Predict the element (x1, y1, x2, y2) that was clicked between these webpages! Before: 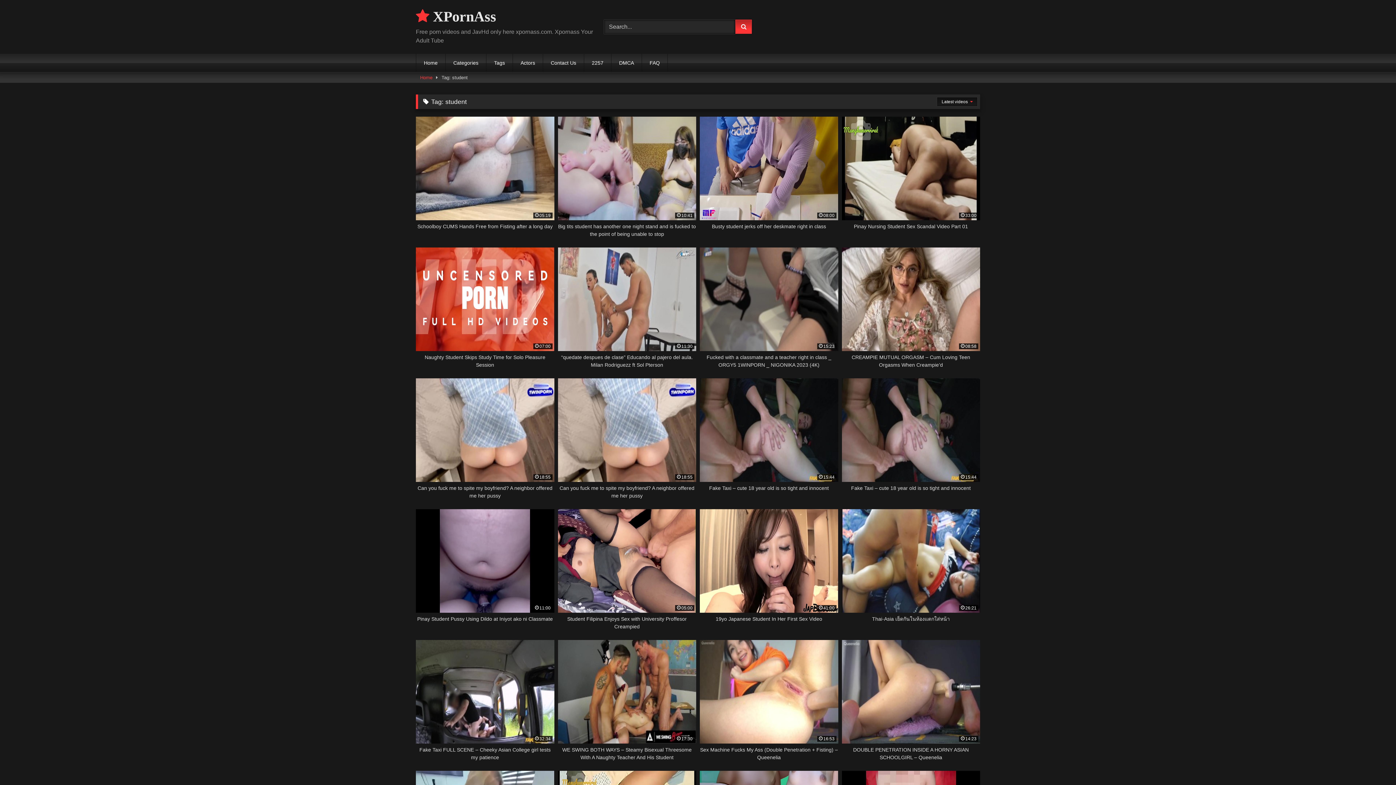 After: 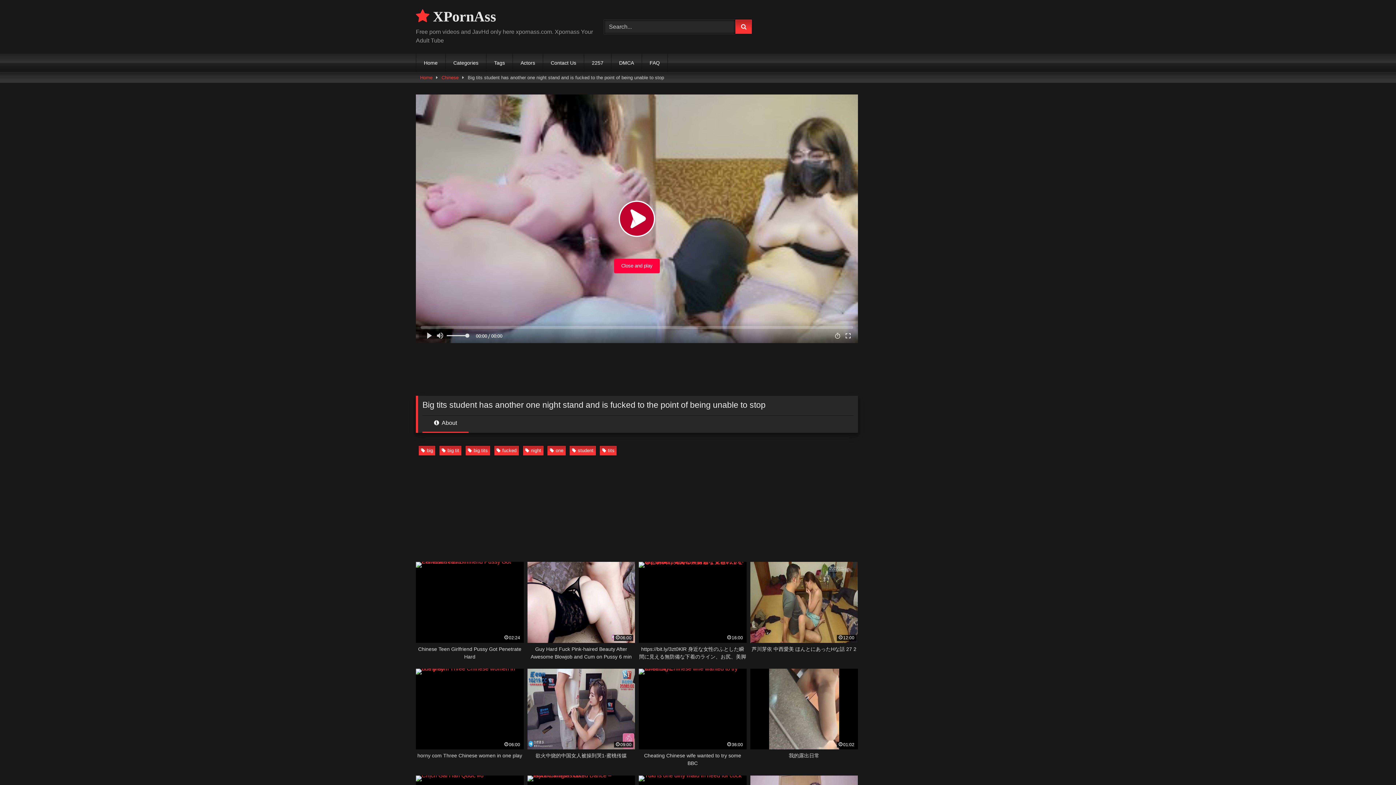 Action: bbox: (558, 116, 696, 238) label: 10:41
Big tits student has another one night stand and is fucked to the point of being unable to stop